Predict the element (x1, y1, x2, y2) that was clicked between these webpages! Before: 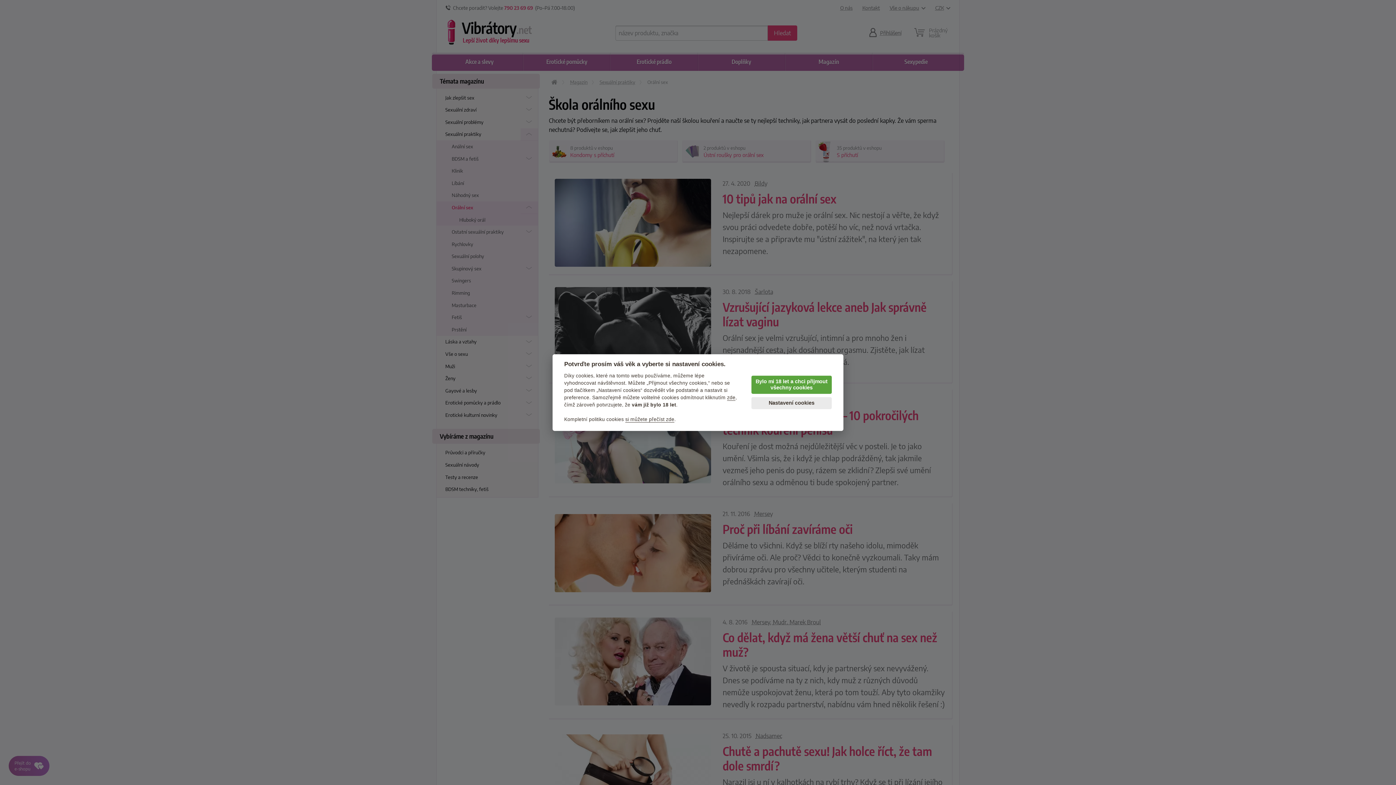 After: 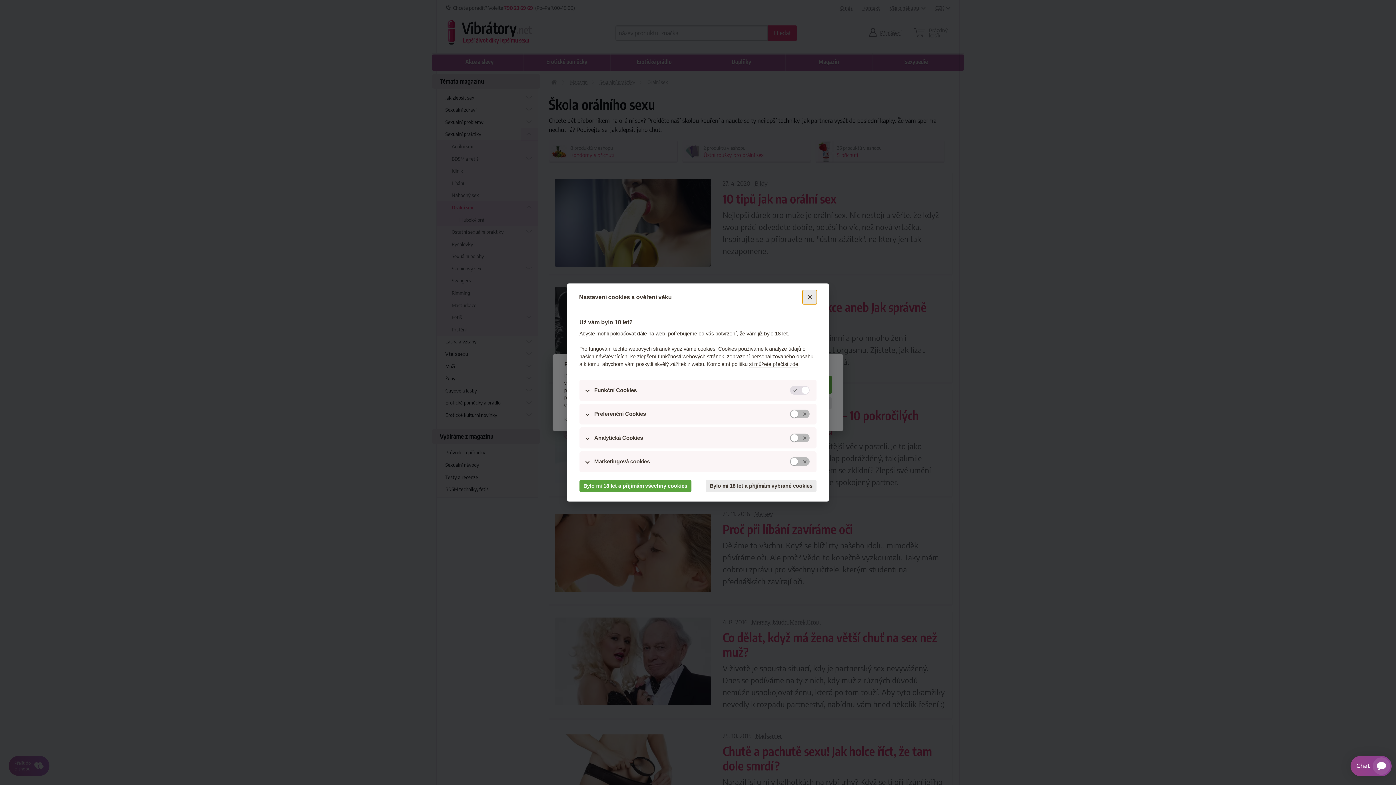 Action: label: Nastavení cookies bbox: (751, 397, 832, 409)